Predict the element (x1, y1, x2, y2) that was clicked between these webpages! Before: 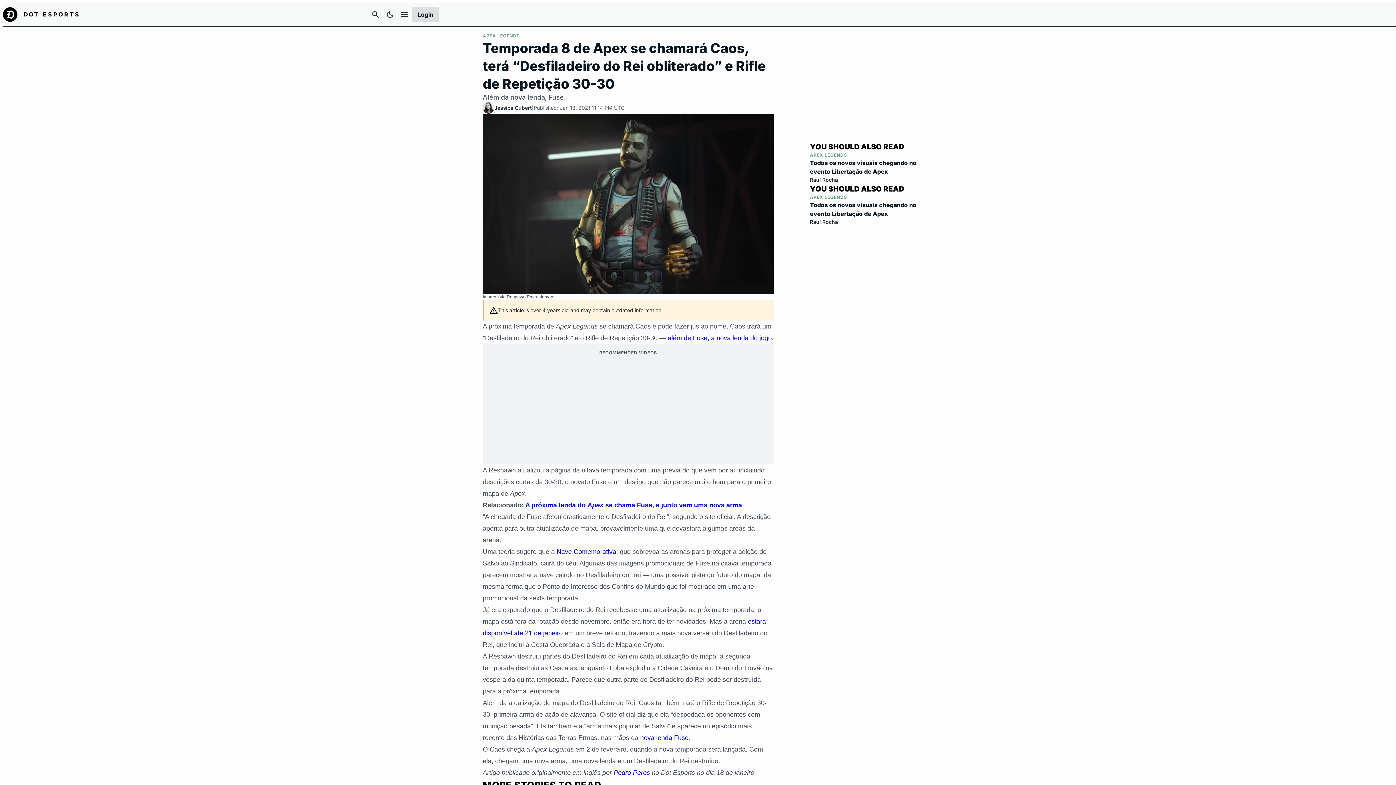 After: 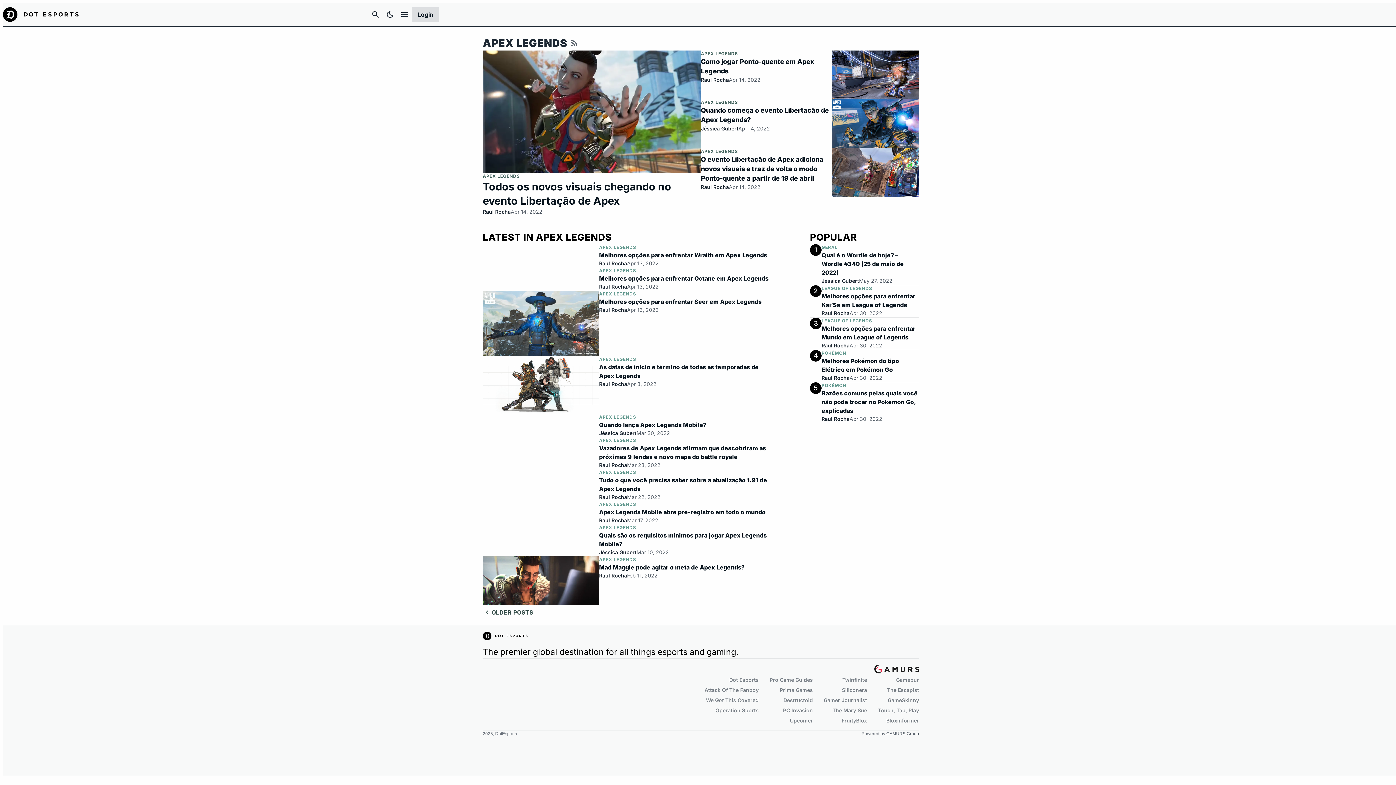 Action: bbox: (810, 152, 847, 158) label: APEX LEGENDS